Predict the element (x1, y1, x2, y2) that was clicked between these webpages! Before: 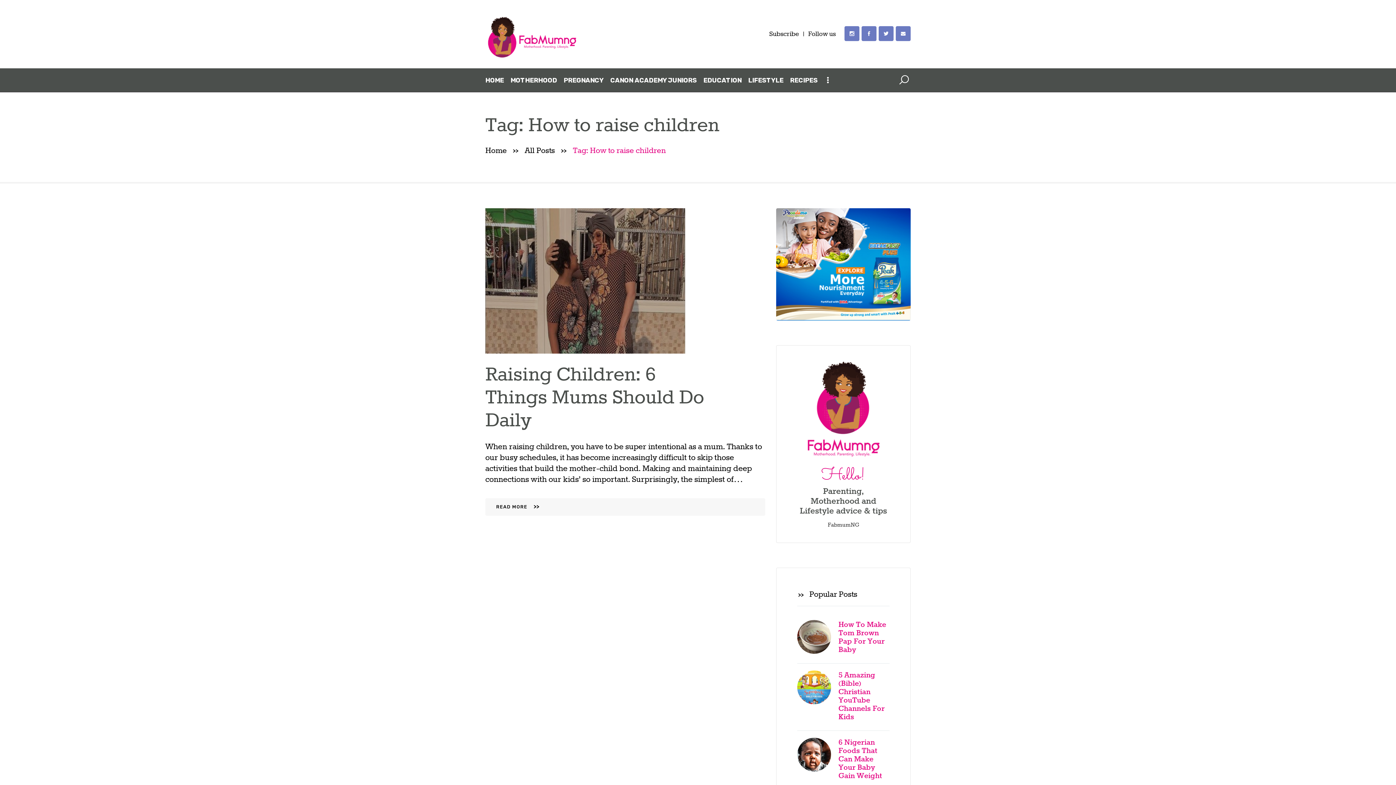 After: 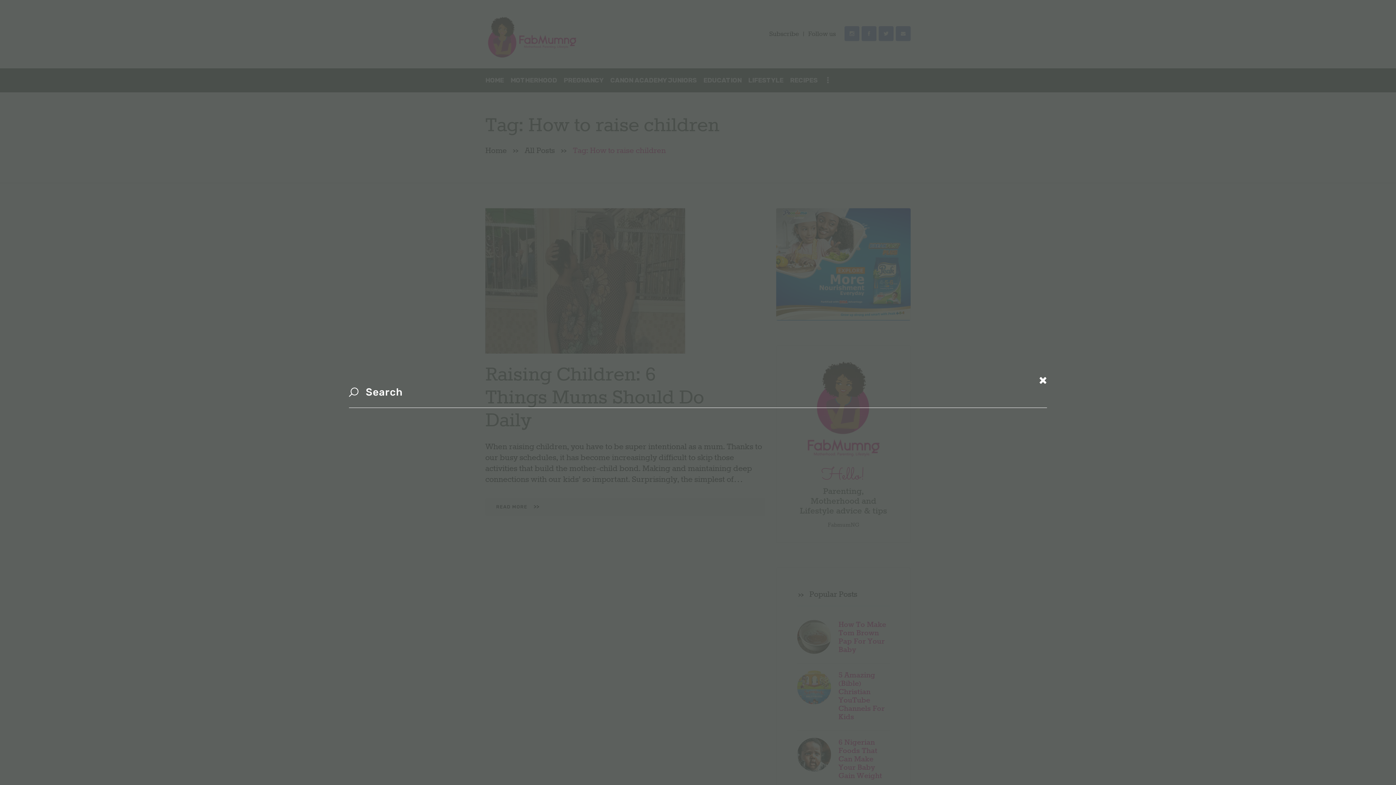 Action: bbox: (899, 75, 909, 85)